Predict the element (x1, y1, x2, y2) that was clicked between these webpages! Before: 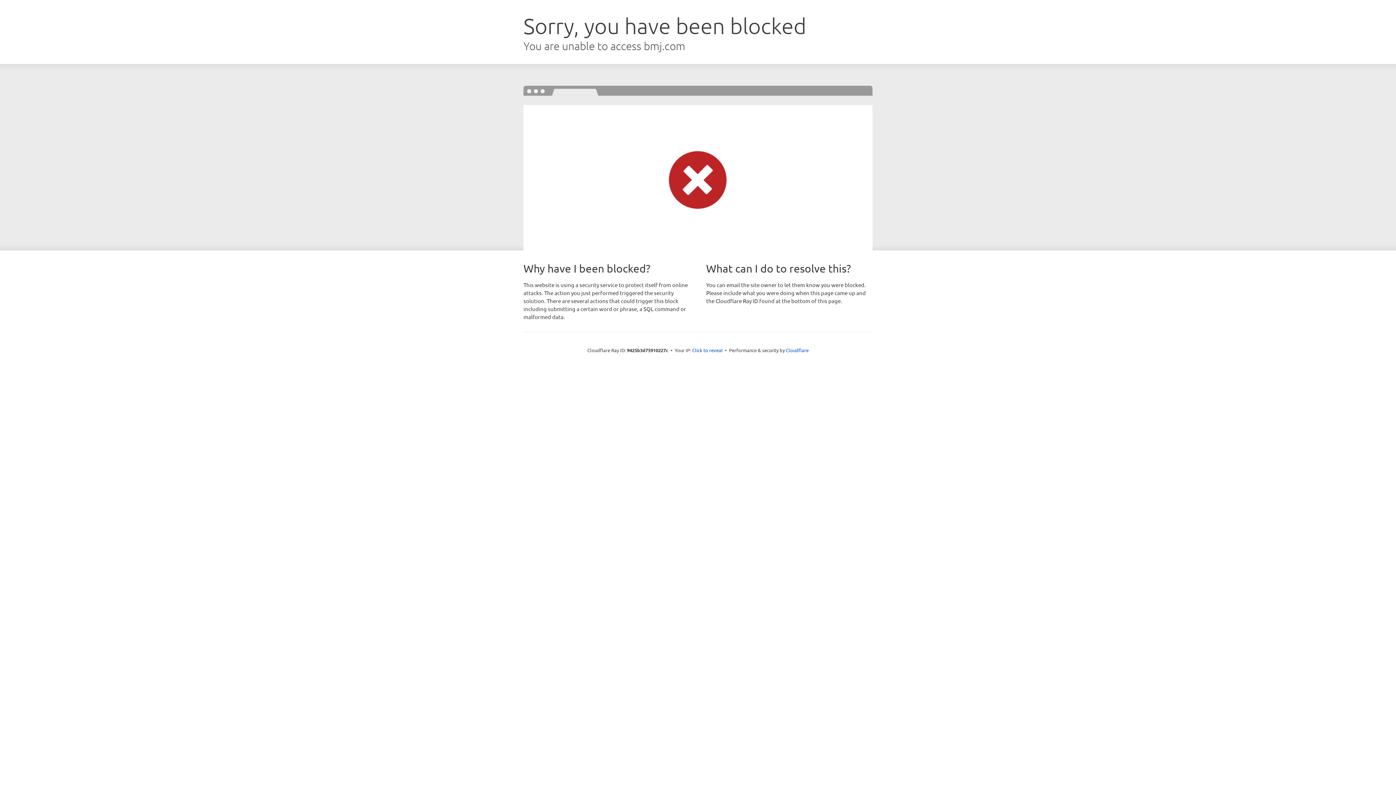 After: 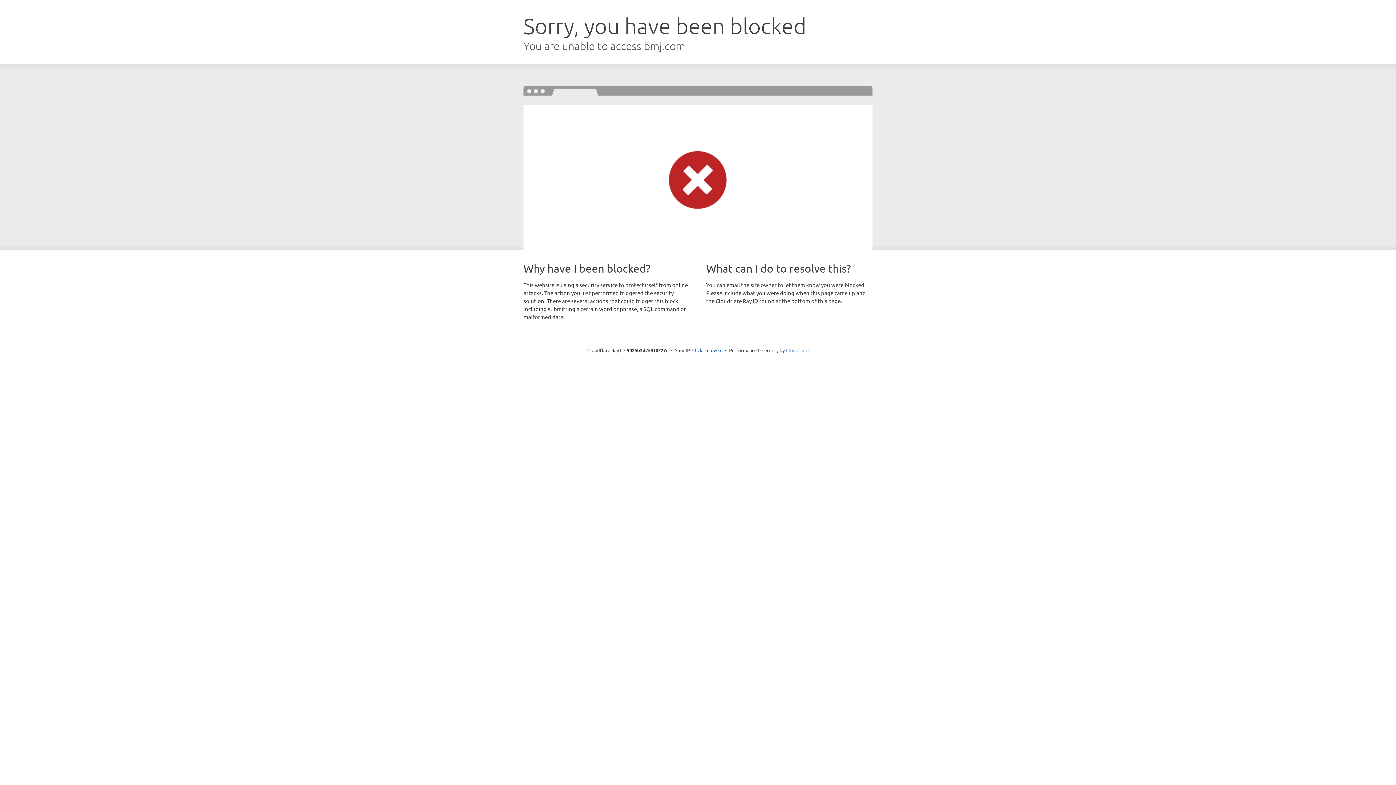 Action: bbox: (786, 347, 808, 353) label: Cloudflare